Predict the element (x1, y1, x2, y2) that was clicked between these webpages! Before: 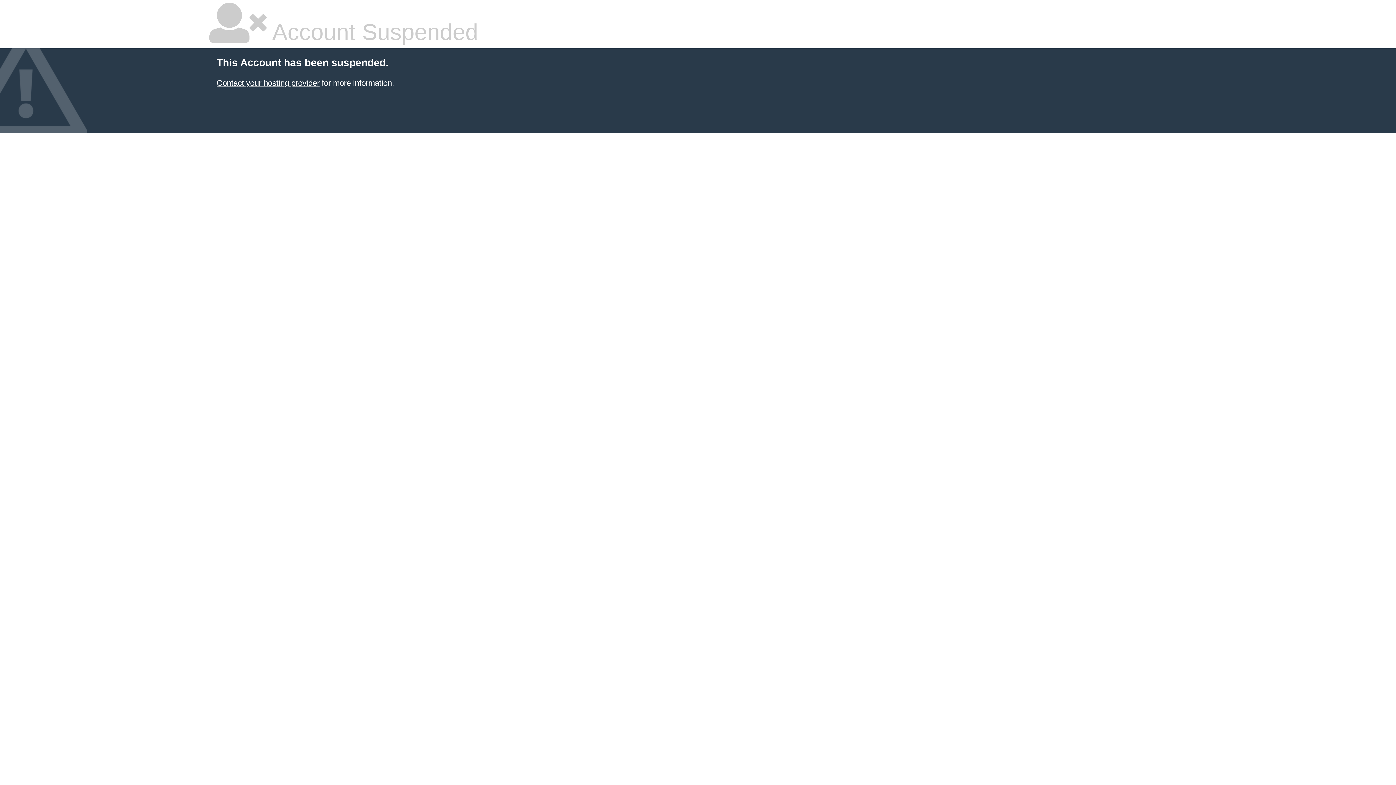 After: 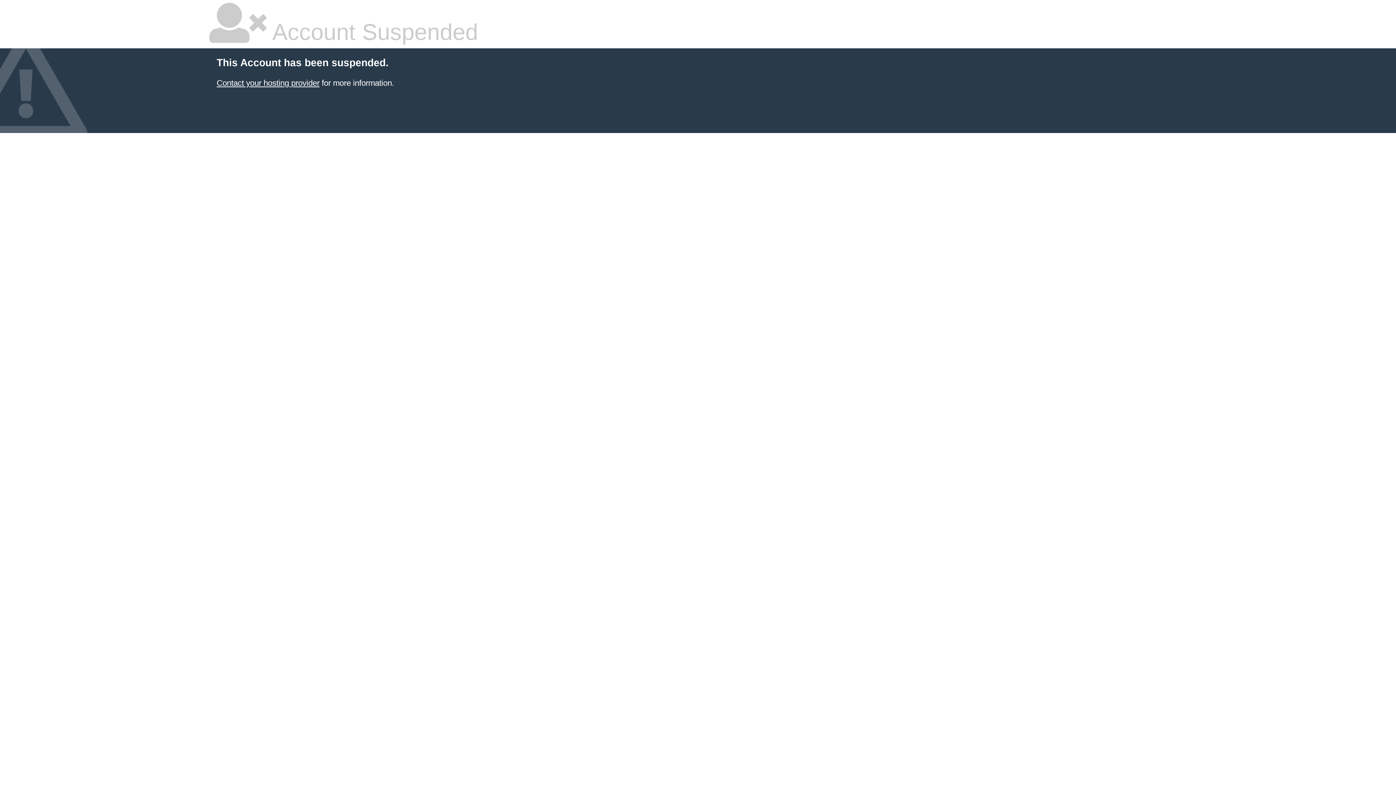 Action: bbox: (216, 78, 319, 87) label: Contact your hosting provider